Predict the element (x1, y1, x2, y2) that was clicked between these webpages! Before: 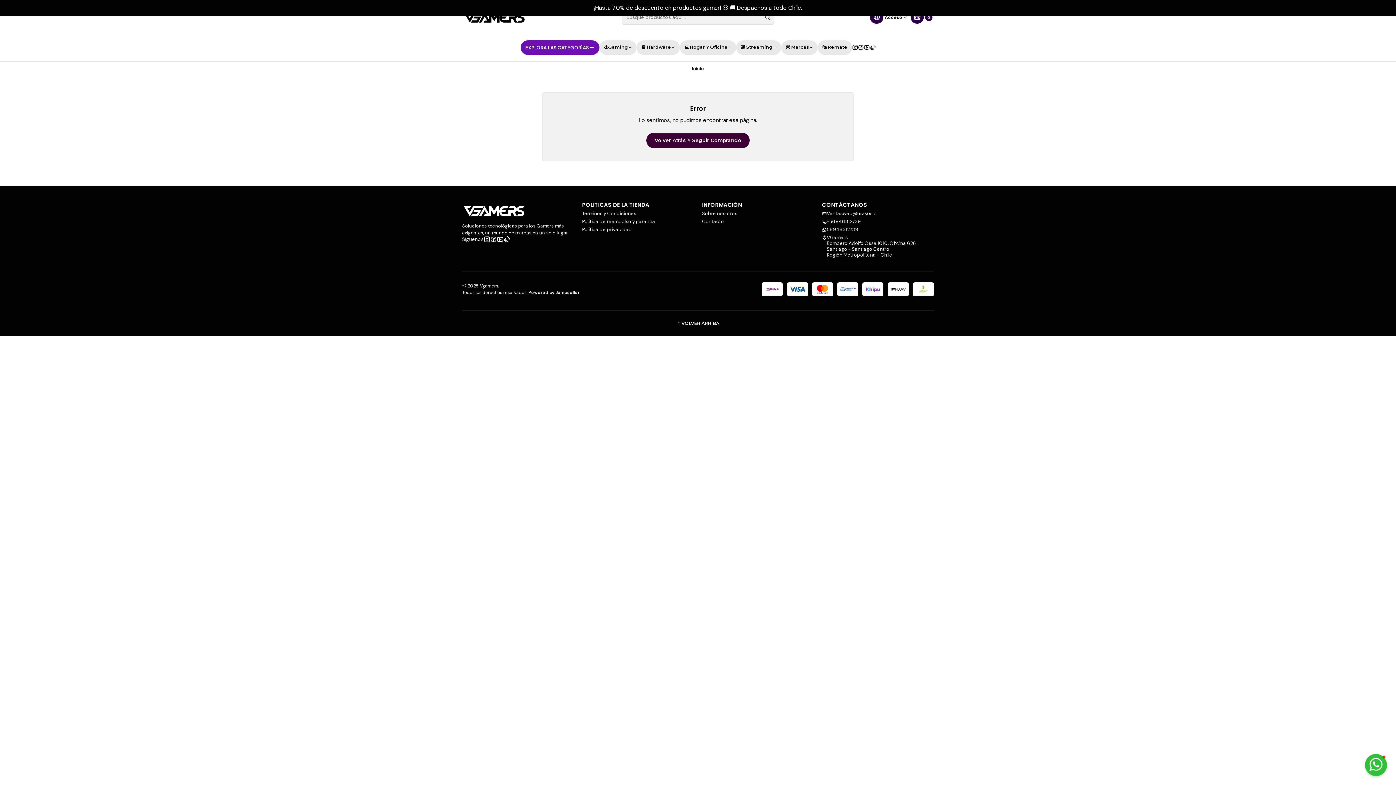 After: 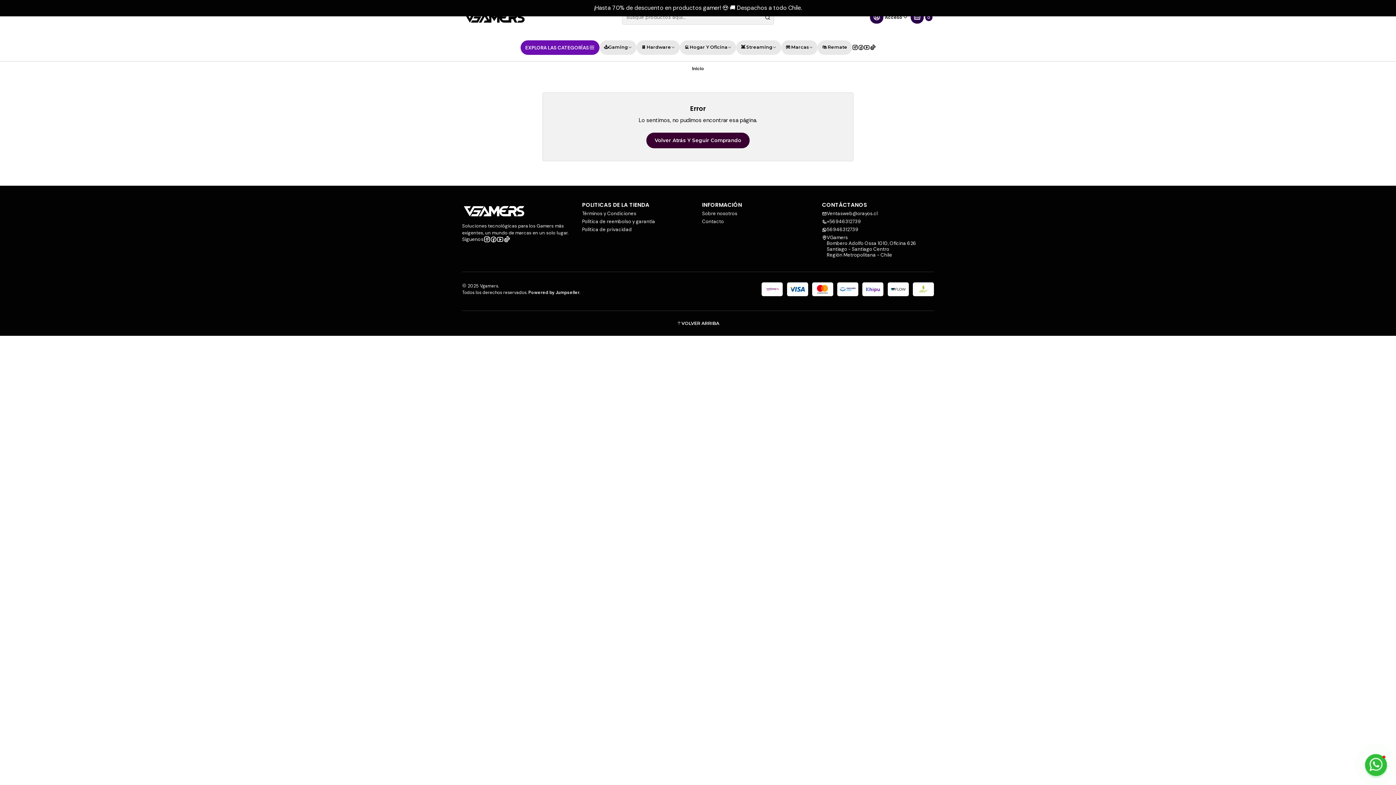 Action: bbox: (462, 319, 934, 327) label: VOLVER ARRIBA